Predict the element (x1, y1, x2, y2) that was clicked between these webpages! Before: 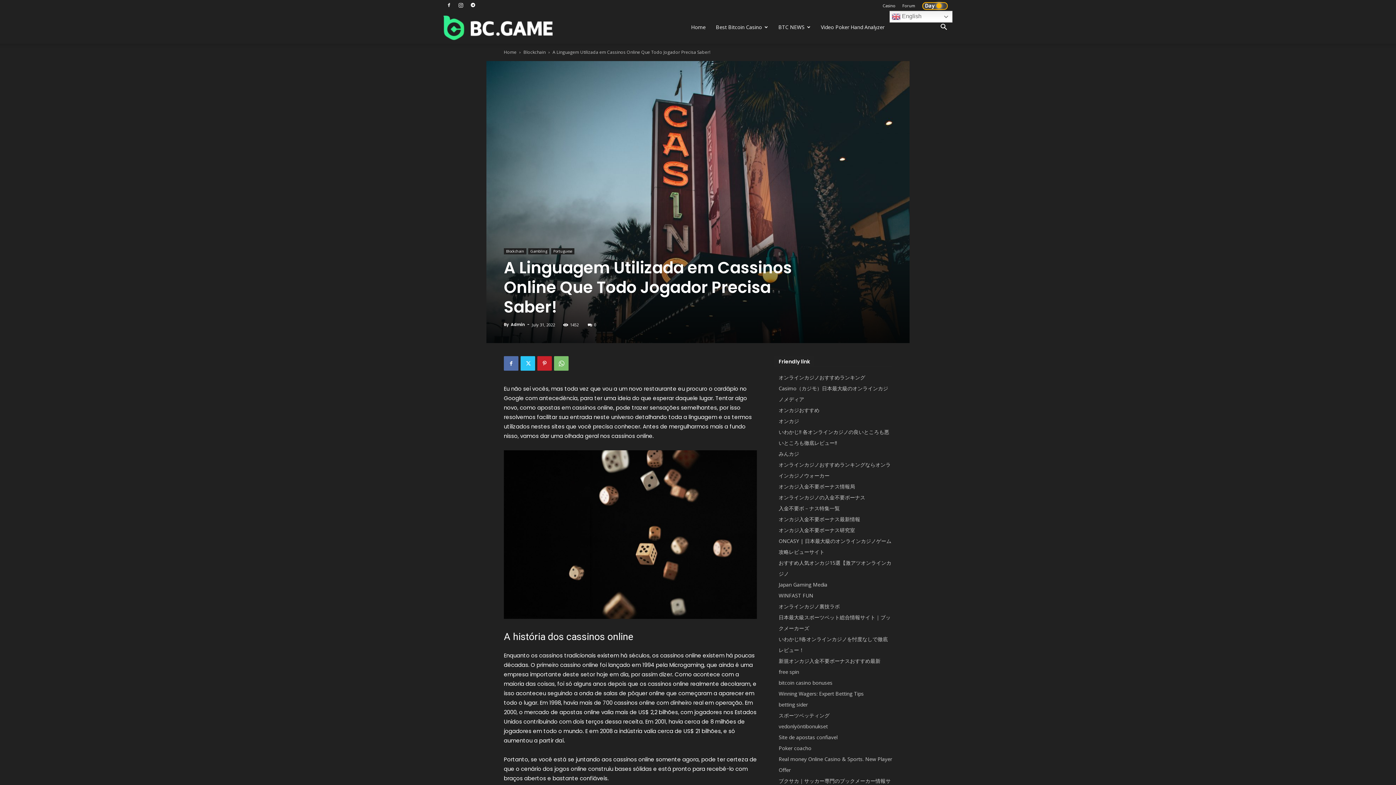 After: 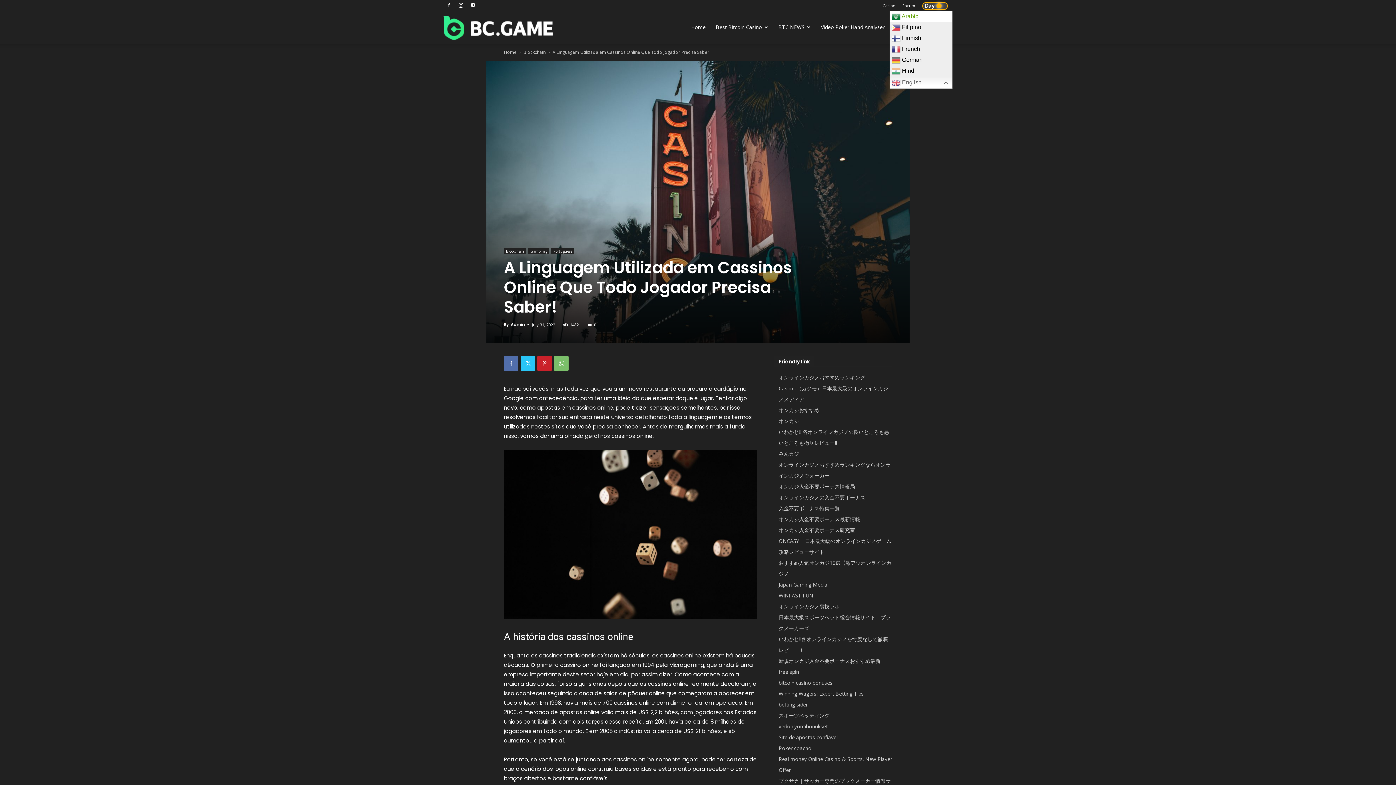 Action: bbox: (889, 10, 952, 22) label:  English